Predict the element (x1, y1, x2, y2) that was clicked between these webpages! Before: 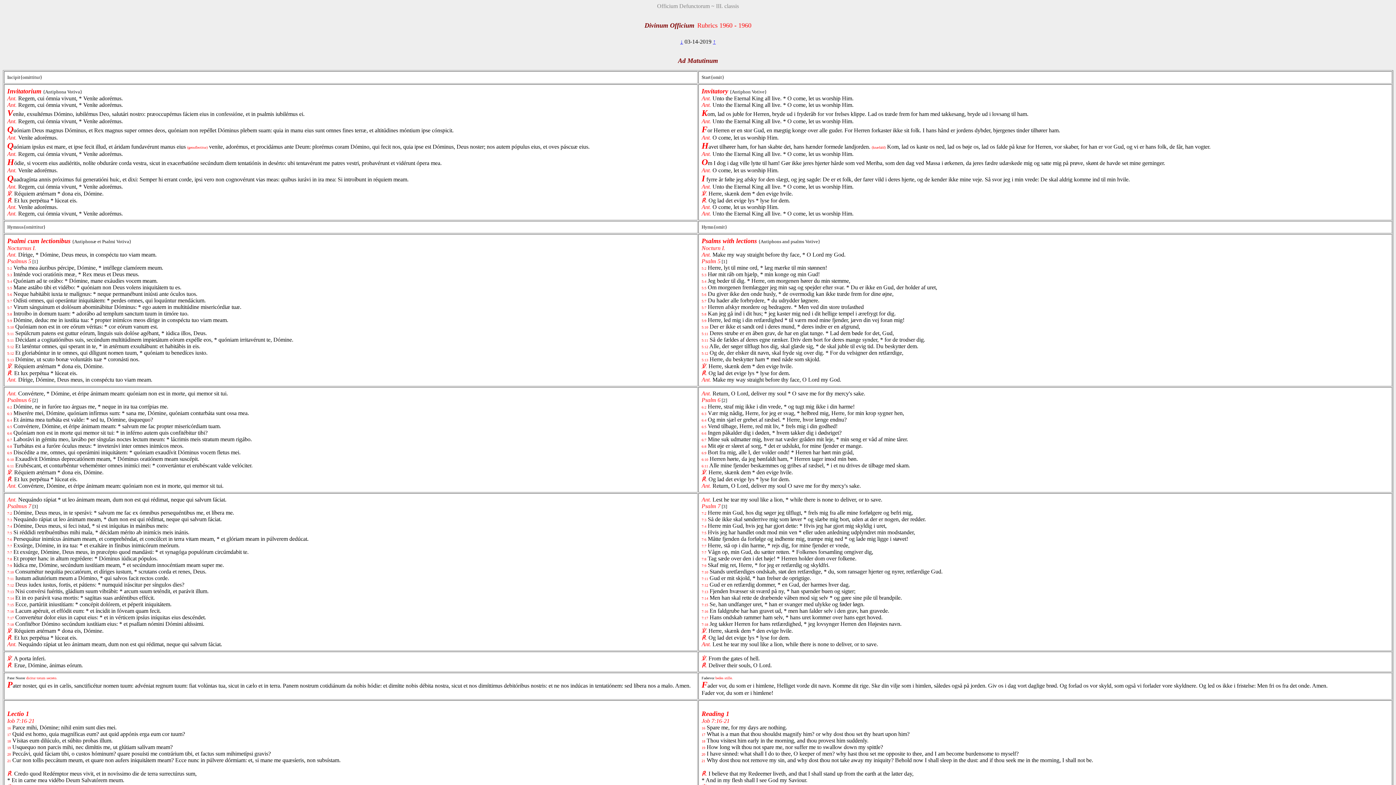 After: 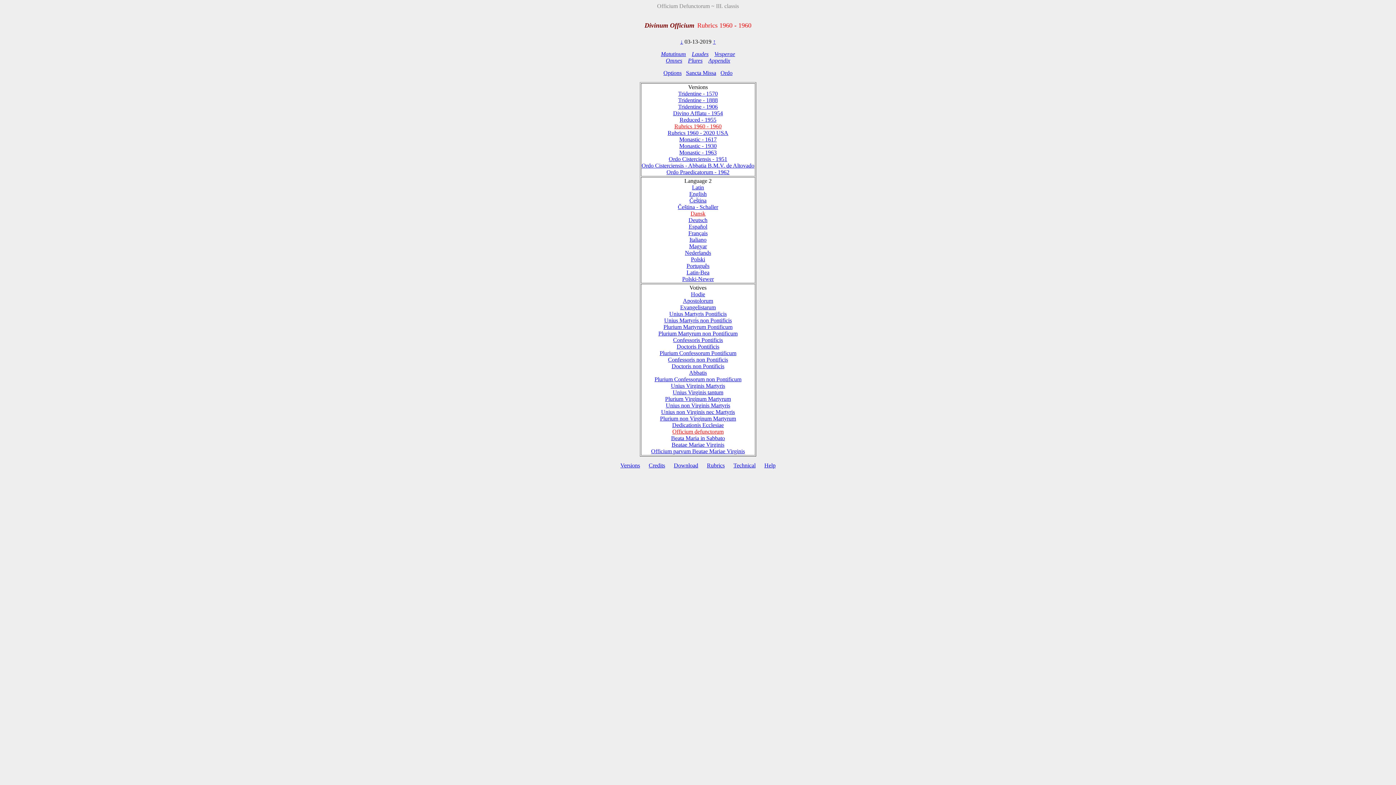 Action: label: ↓ bbox: (680, 38, 683, 44)